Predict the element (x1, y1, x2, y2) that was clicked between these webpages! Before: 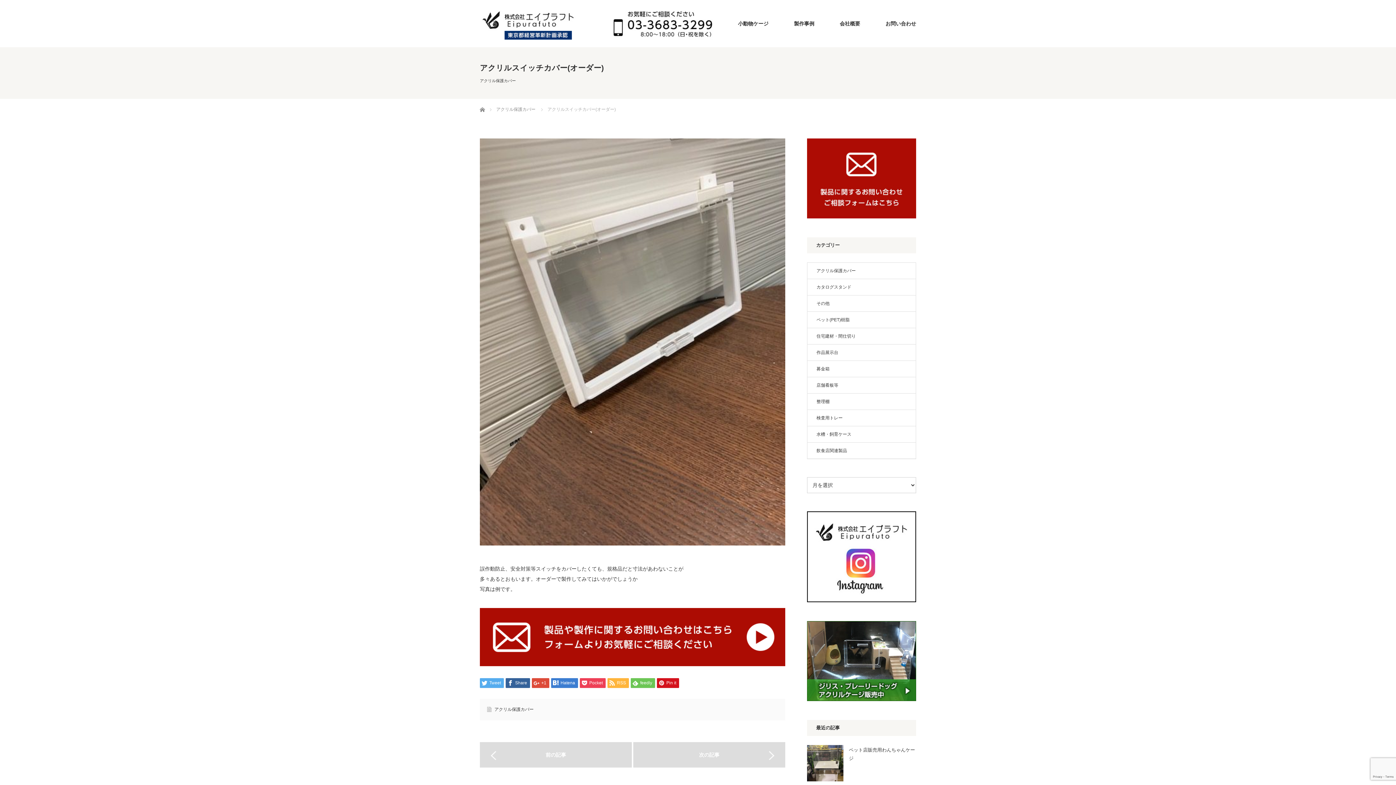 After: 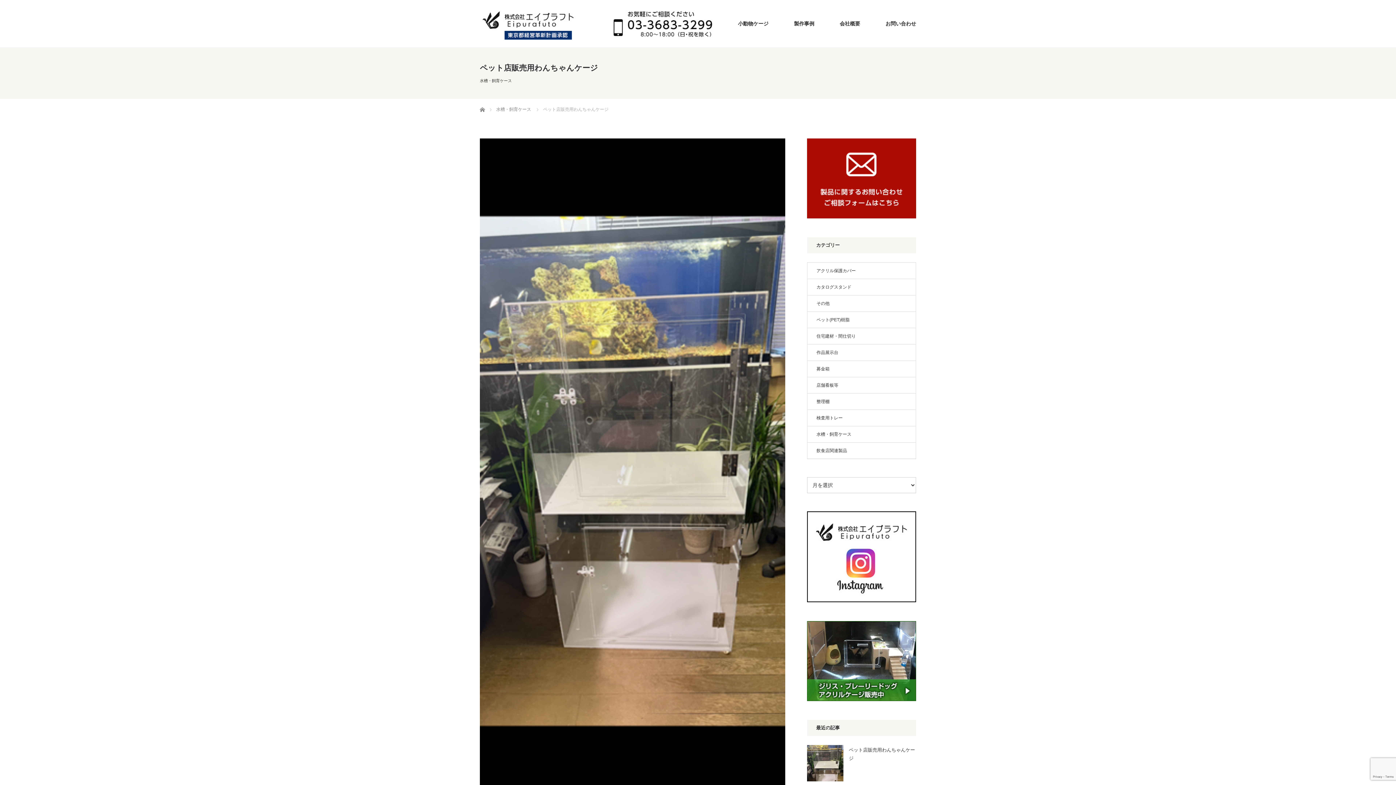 Action: label: ペット店販売用わんちゃんケージ bbox: (849, 745, 916, 762)